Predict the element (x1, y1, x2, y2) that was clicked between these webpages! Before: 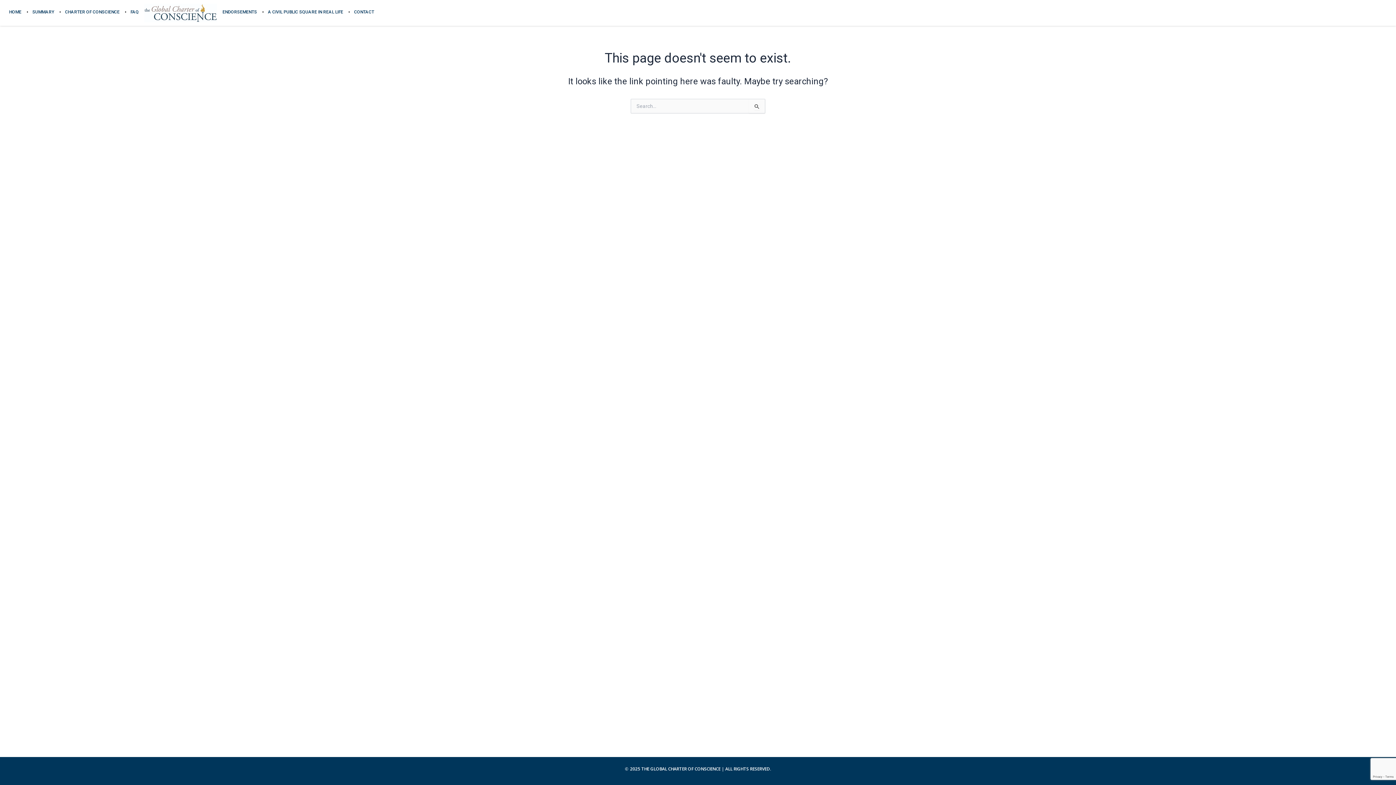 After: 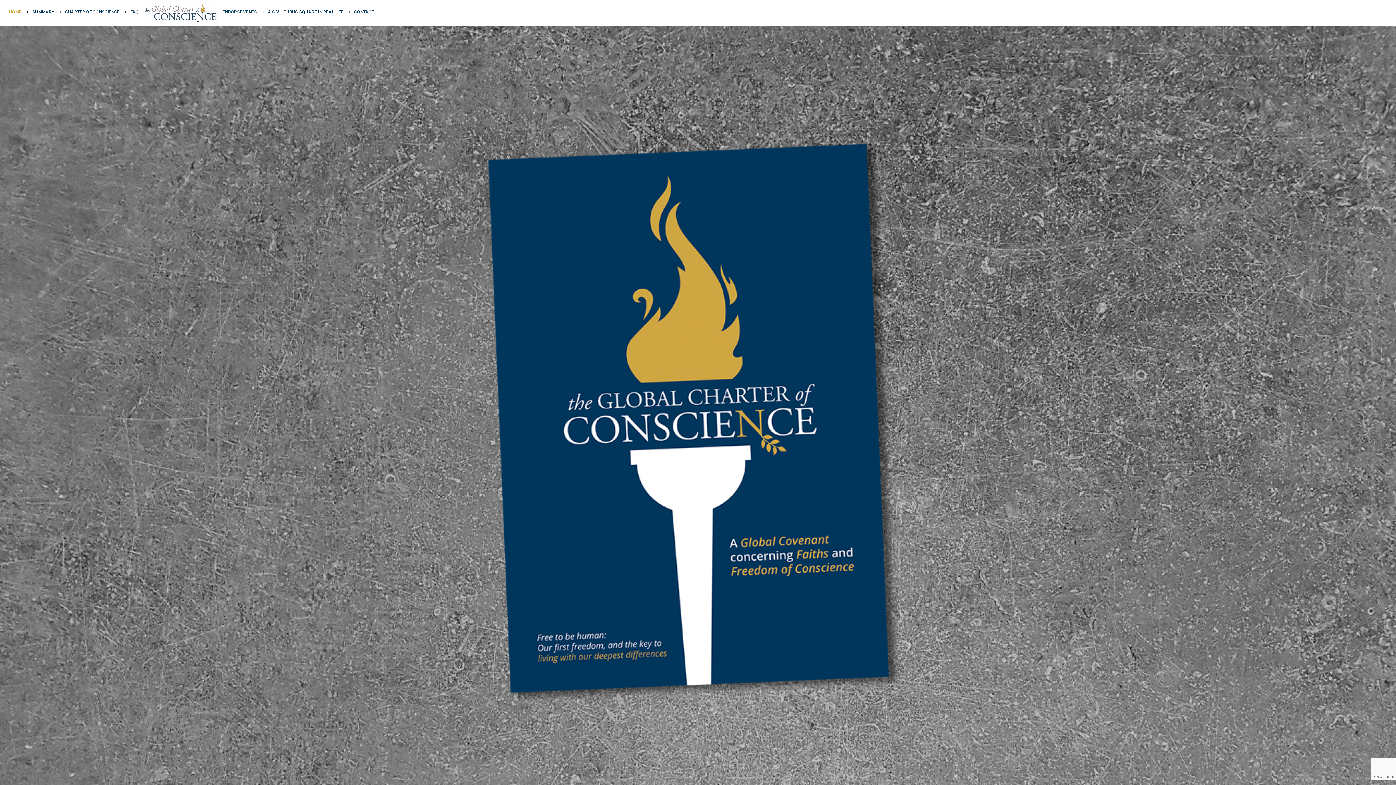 Action: bbox: (144, 3, 217, 22)